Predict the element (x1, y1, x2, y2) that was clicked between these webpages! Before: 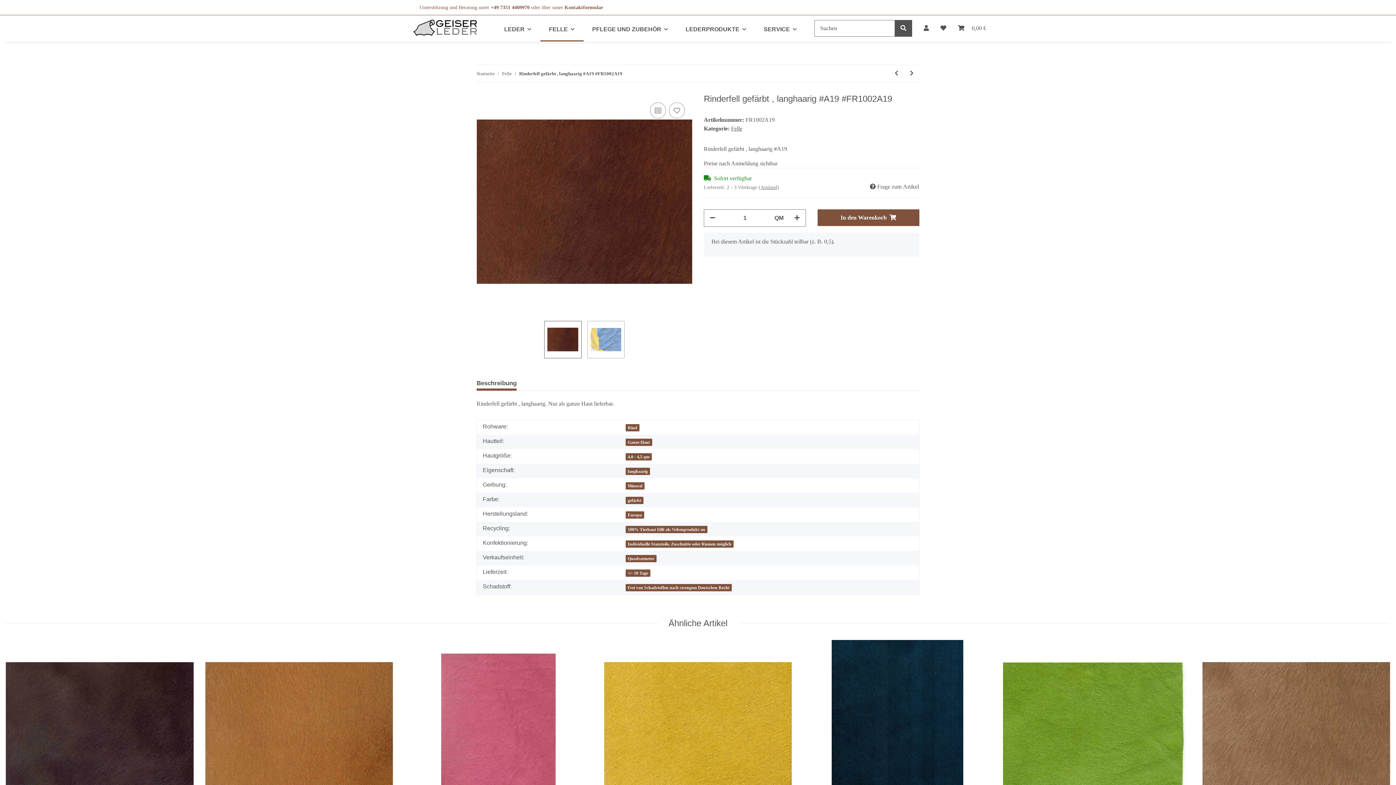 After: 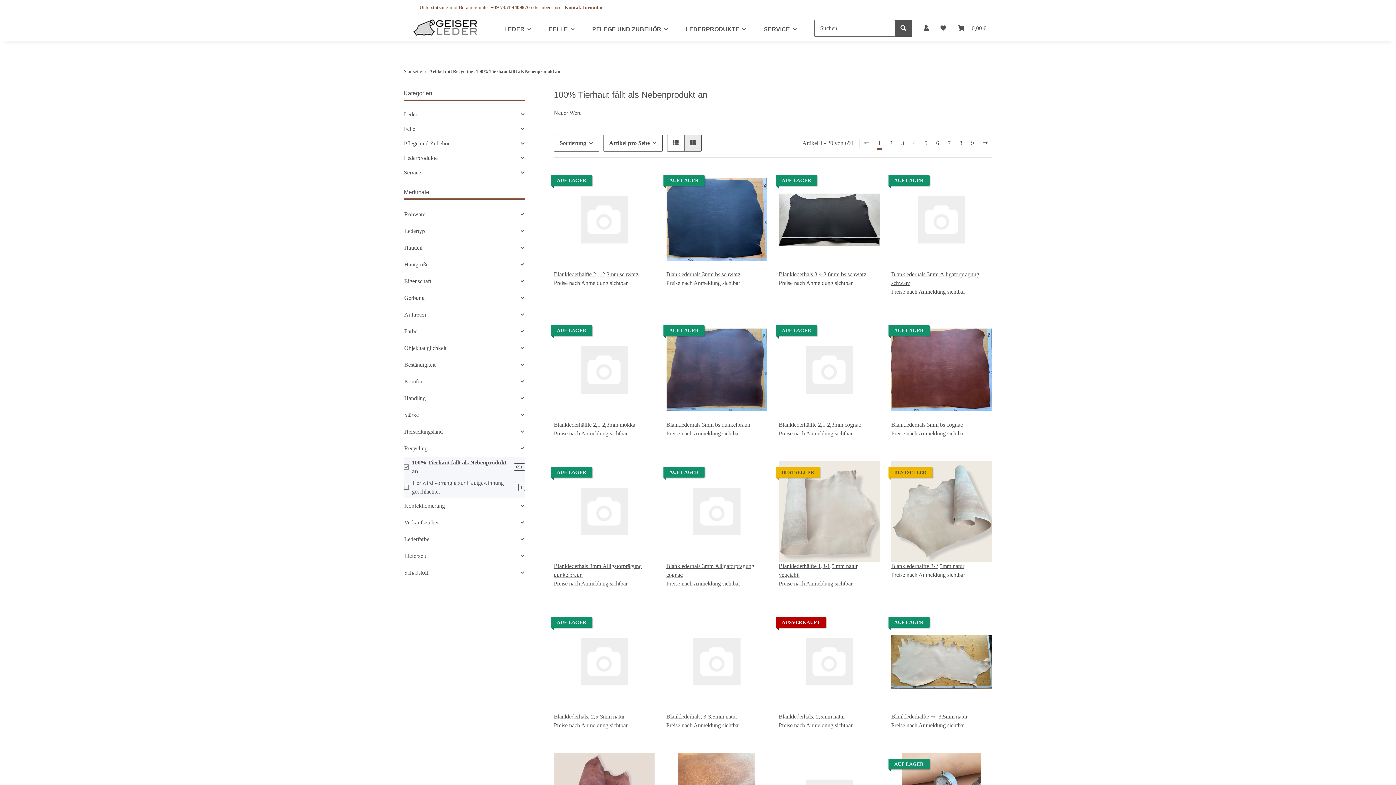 Action: label: 100% Tierhaut fällt als Nebenprodukt an bbox: (625, 526, 707, 533)